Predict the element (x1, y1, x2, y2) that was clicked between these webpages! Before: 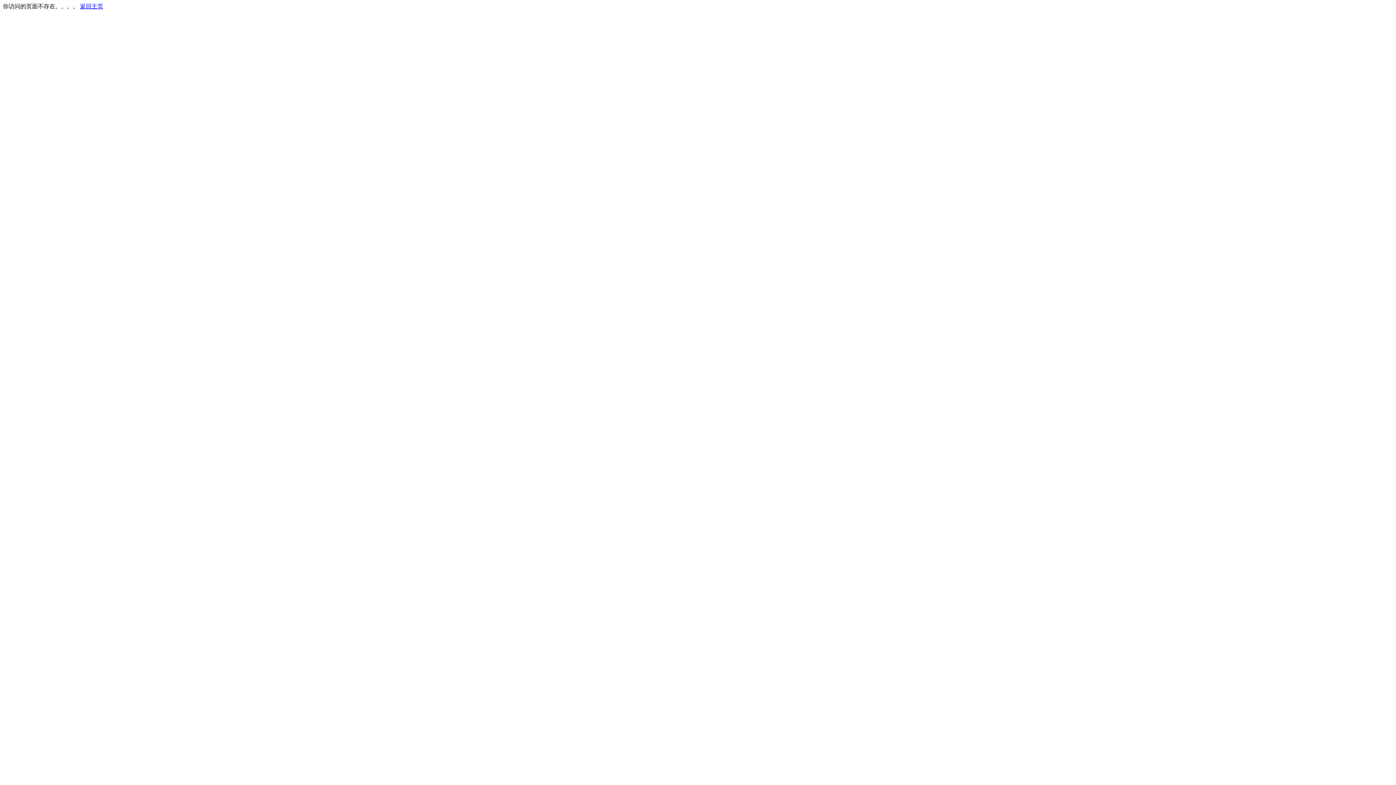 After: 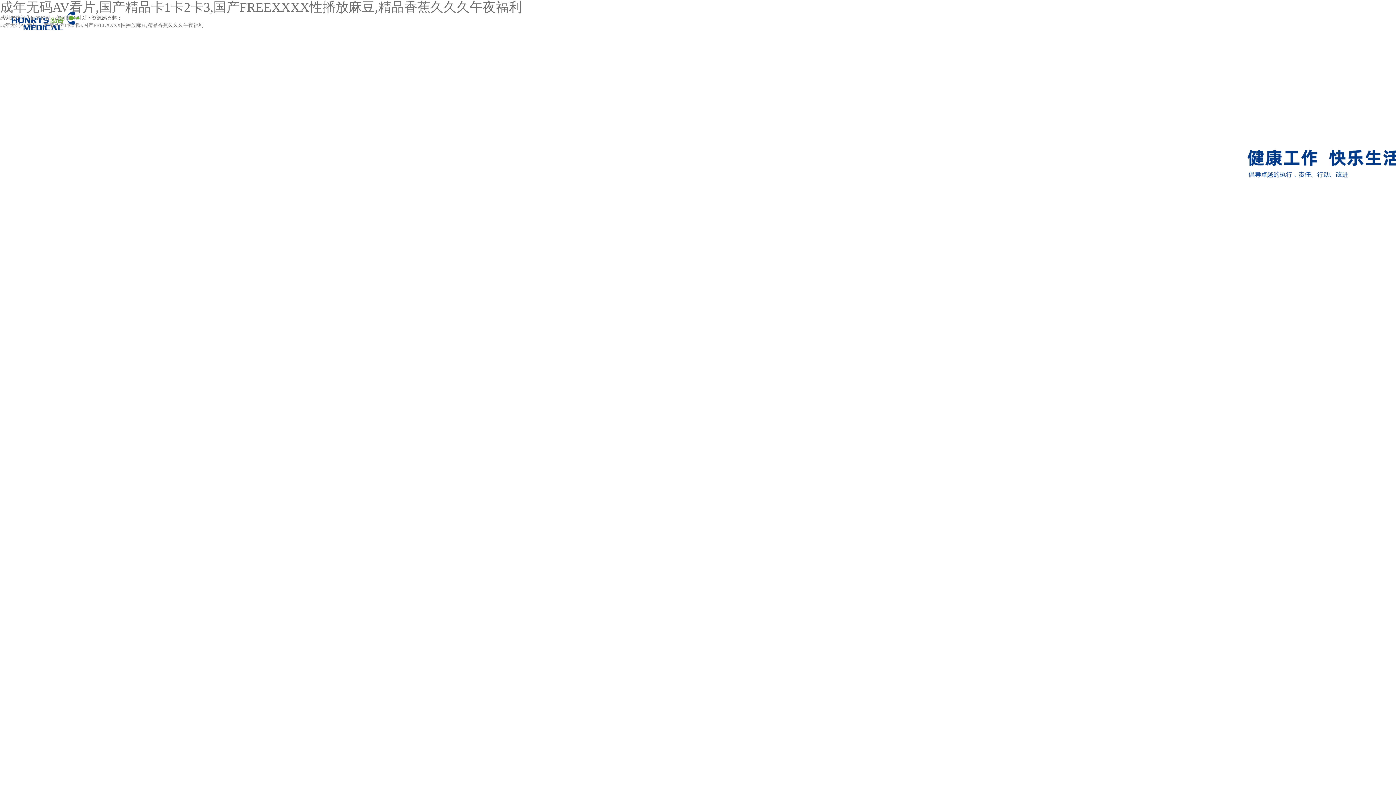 Action: bbox: (80, 3, 103, 9) label: 返回主页